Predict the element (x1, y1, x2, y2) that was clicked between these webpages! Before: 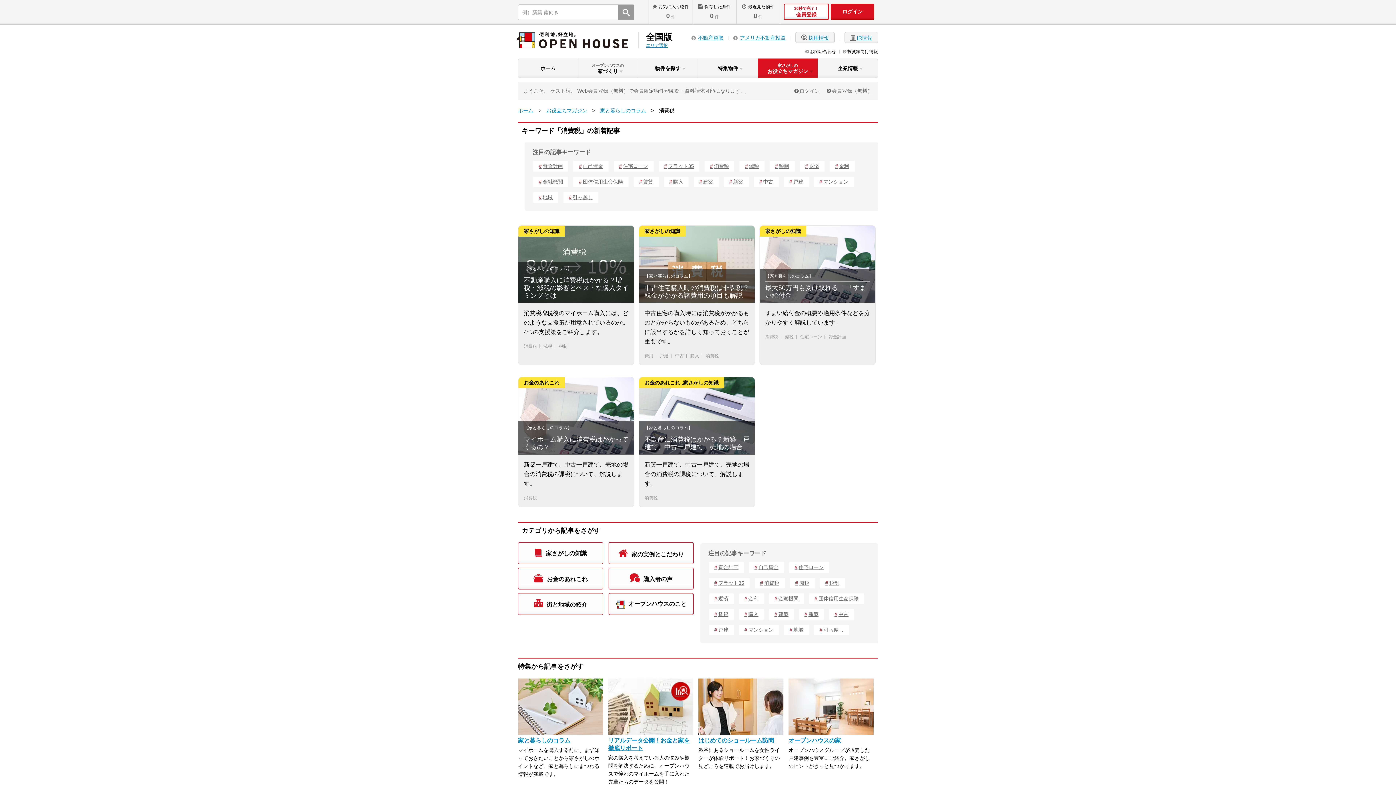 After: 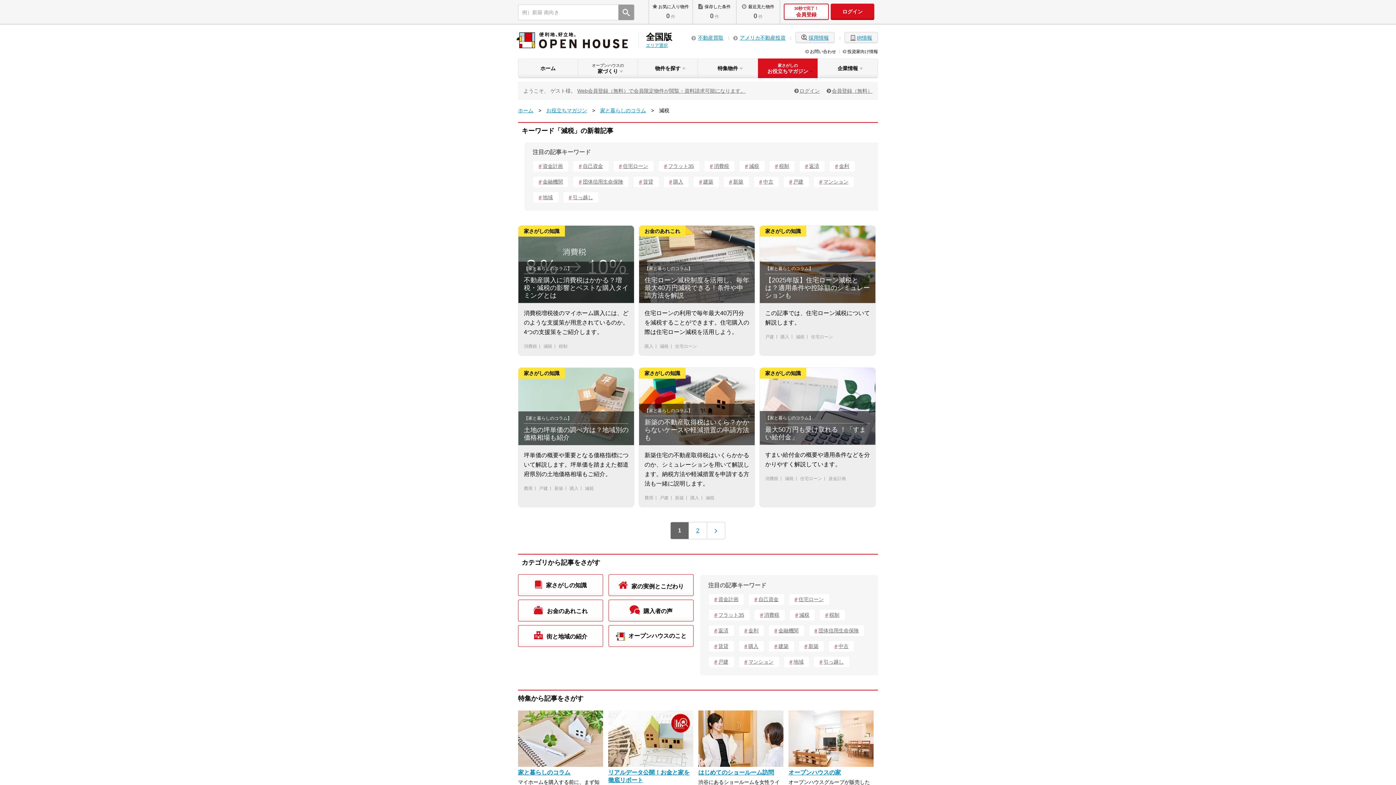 Action: bbox: (789, 577, 815, 589) label: 減税